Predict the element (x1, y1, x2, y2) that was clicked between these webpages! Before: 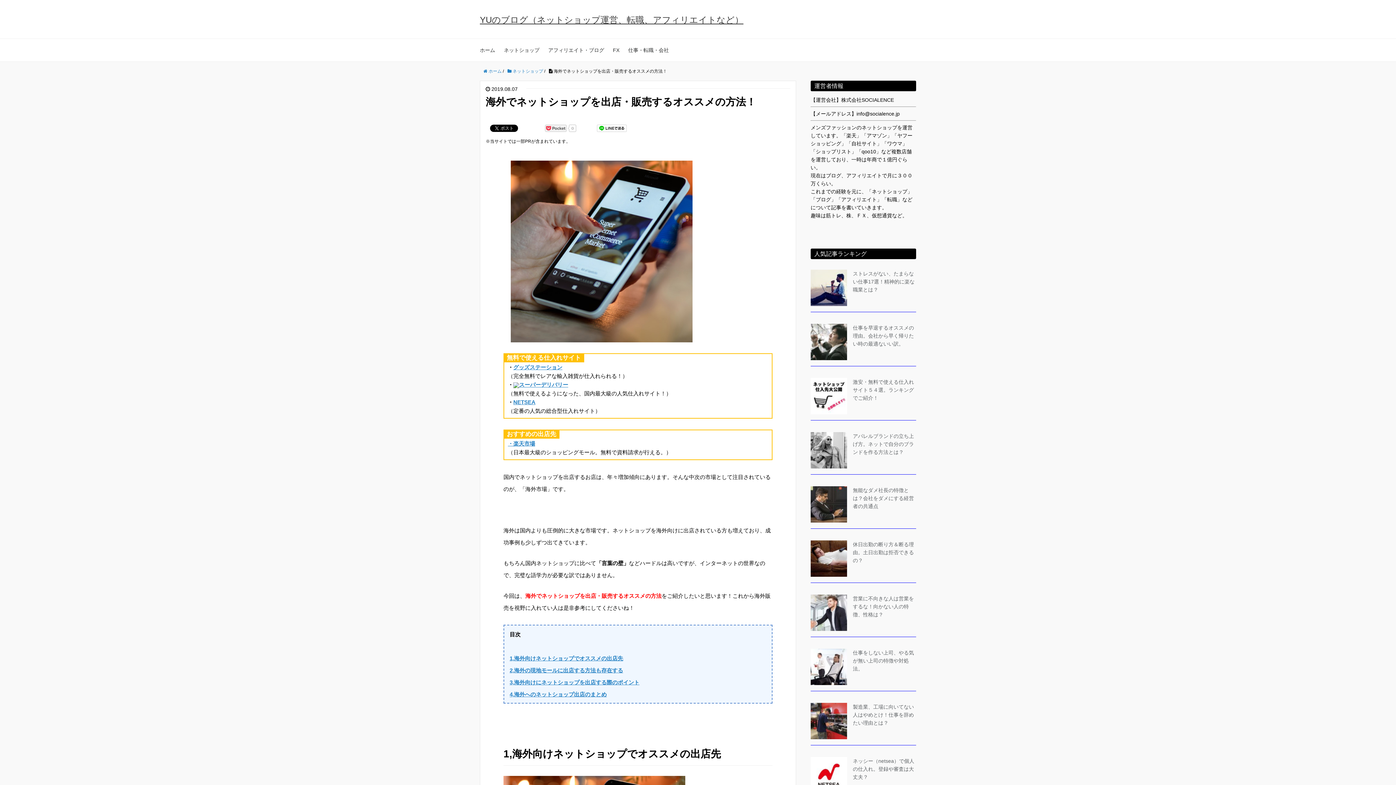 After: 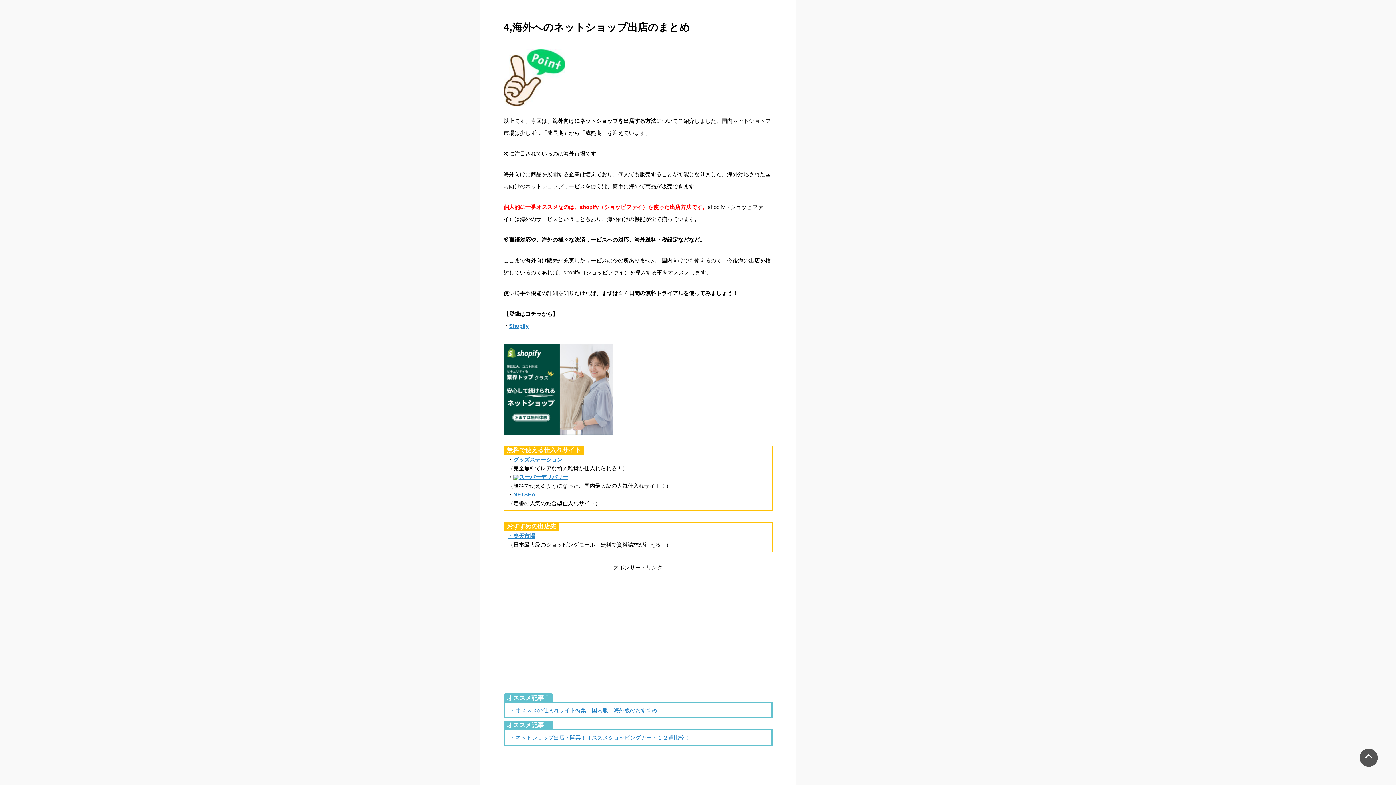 Action: label: 4,海外へのネットショップ出店のまとめ bbox: (509, 691, 606, 697)